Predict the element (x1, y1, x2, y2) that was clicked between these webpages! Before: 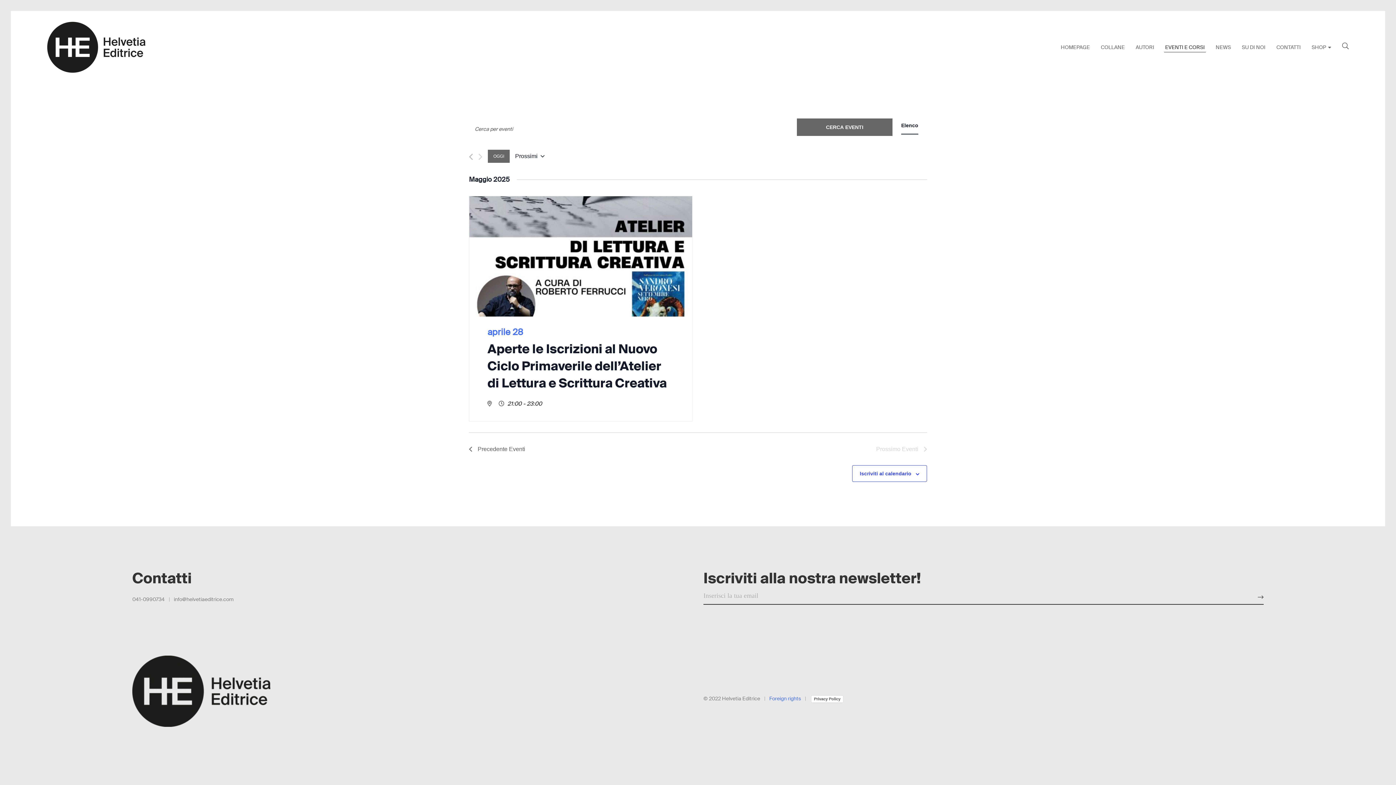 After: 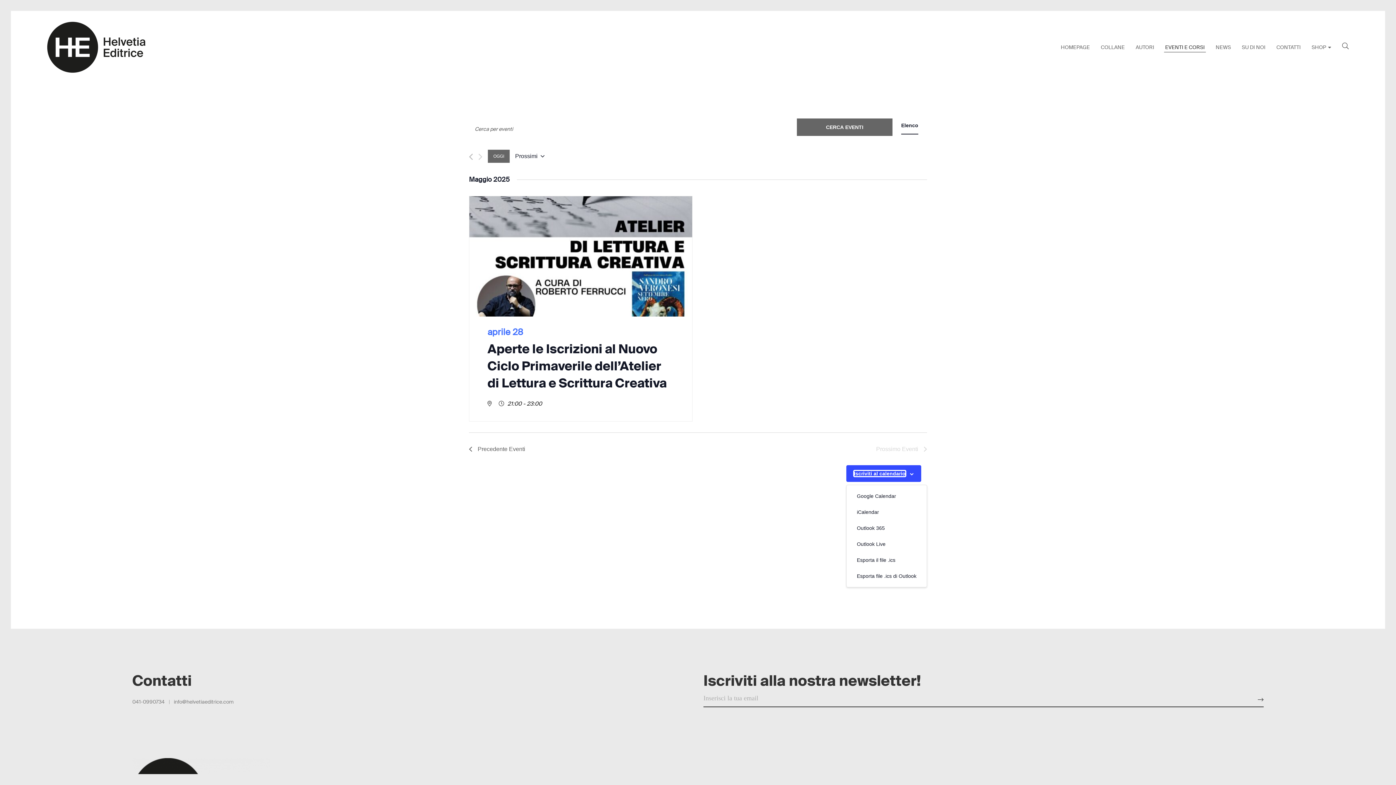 Action: label: Iscriviti al calendario bbox: (860, 471, 911, 476)